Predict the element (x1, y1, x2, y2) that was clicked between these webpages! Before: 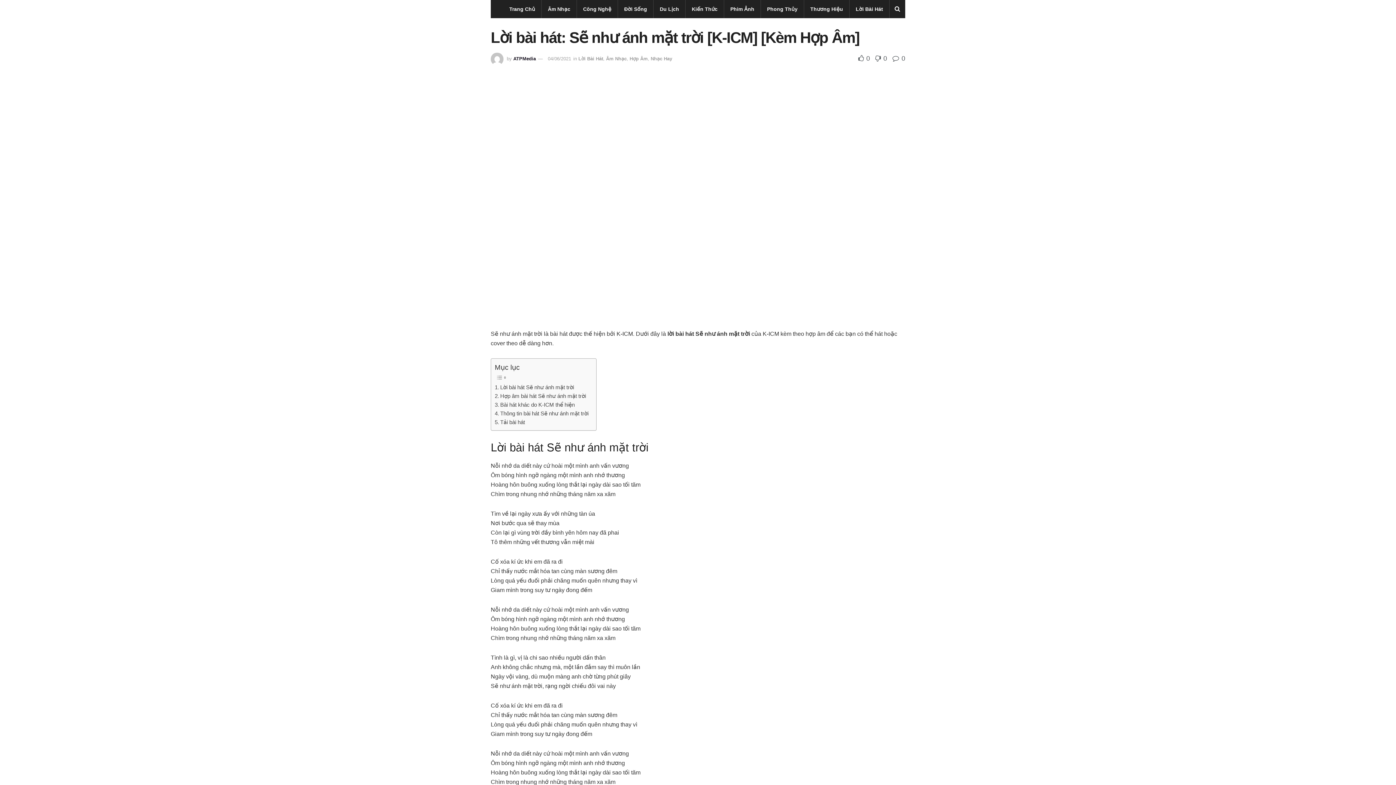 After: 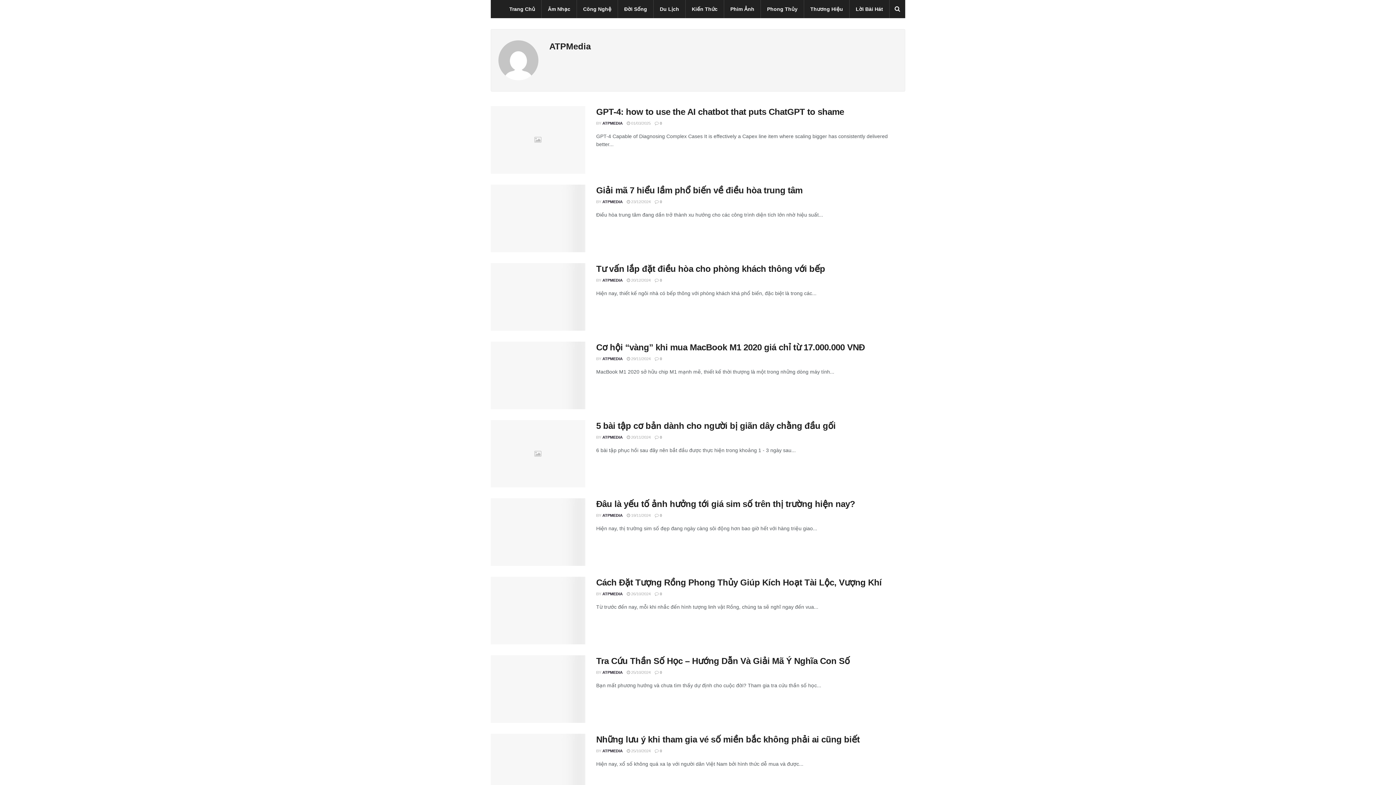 Action: label: ATPMedia bbox: (513, 55, 536, 61)